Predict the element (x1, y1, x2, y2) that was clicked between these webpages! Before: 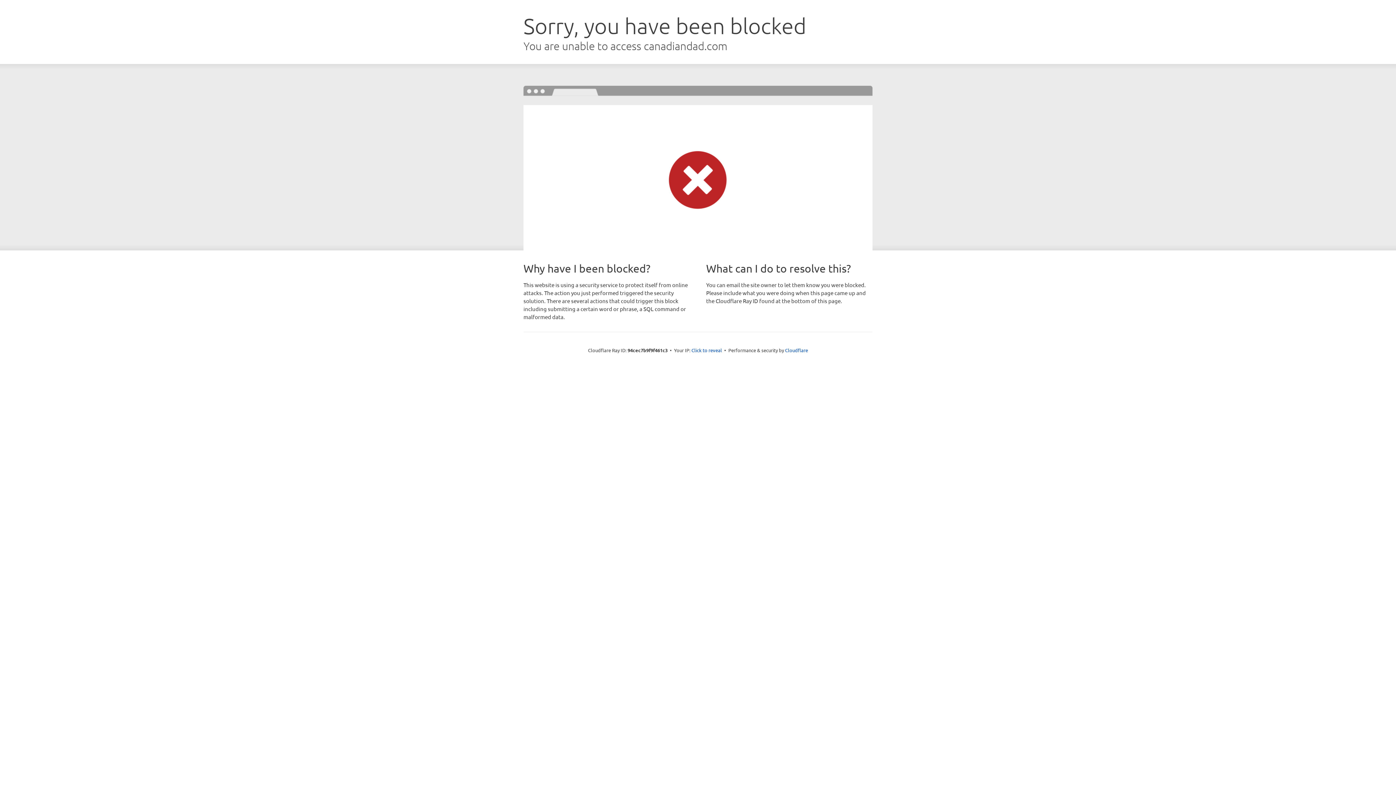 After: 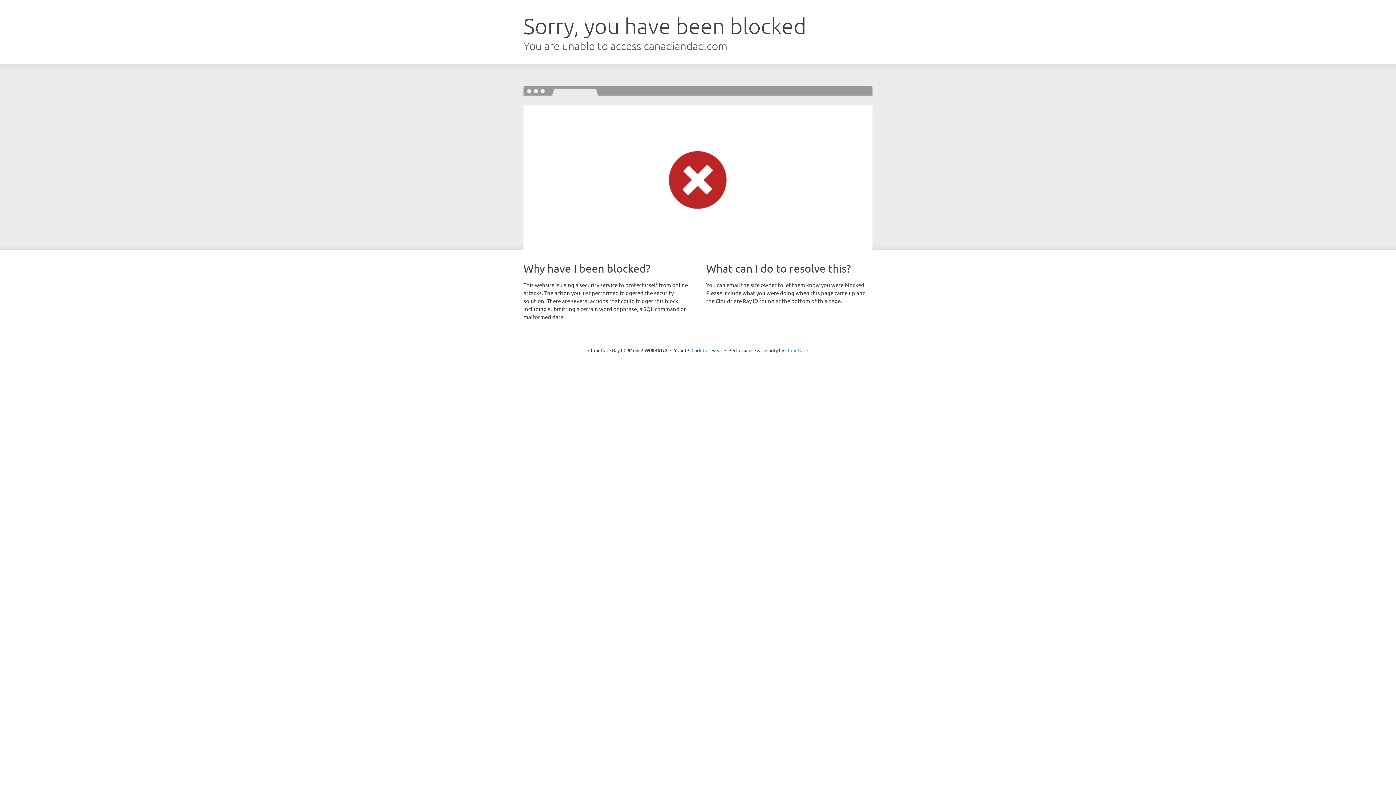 Action: bbox: (785, 347, 808, 353) label: Cloudflare